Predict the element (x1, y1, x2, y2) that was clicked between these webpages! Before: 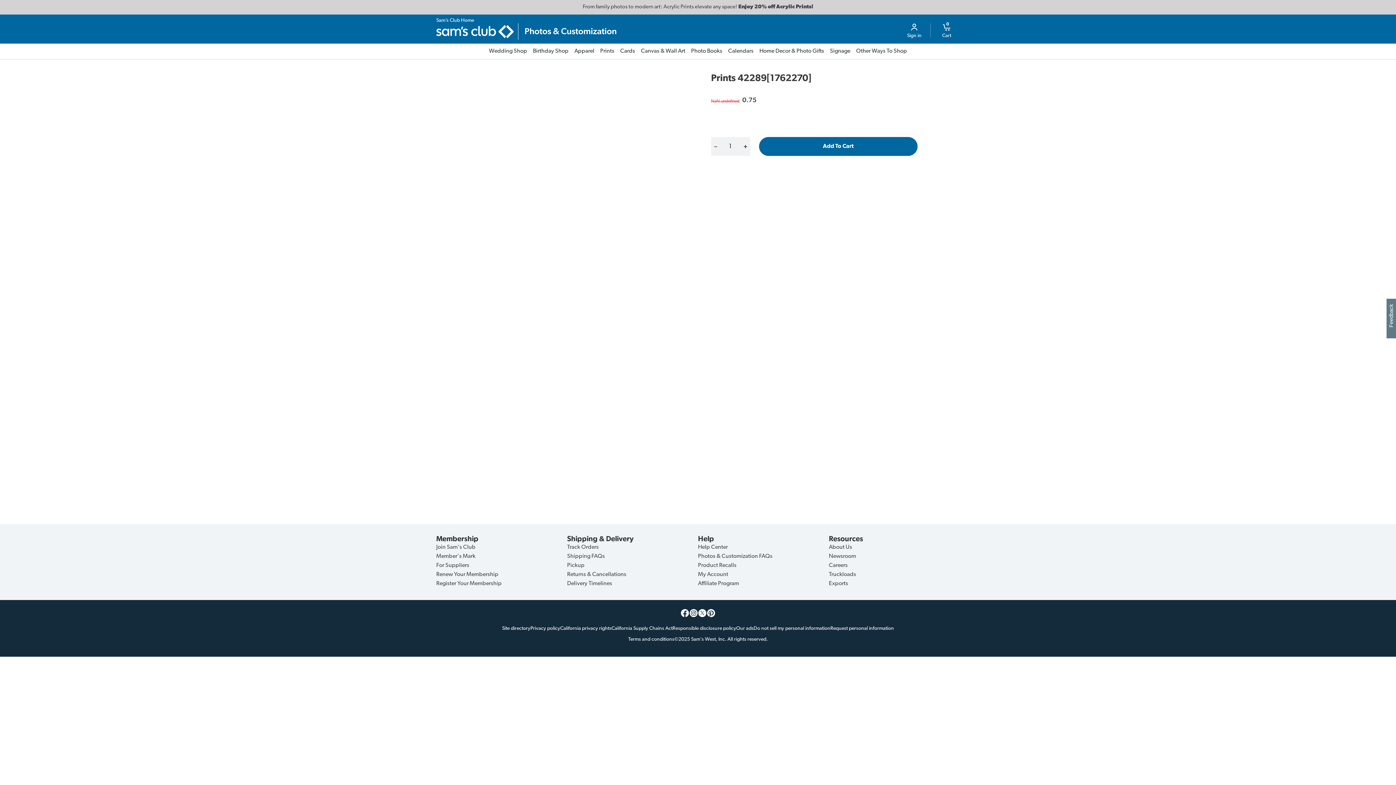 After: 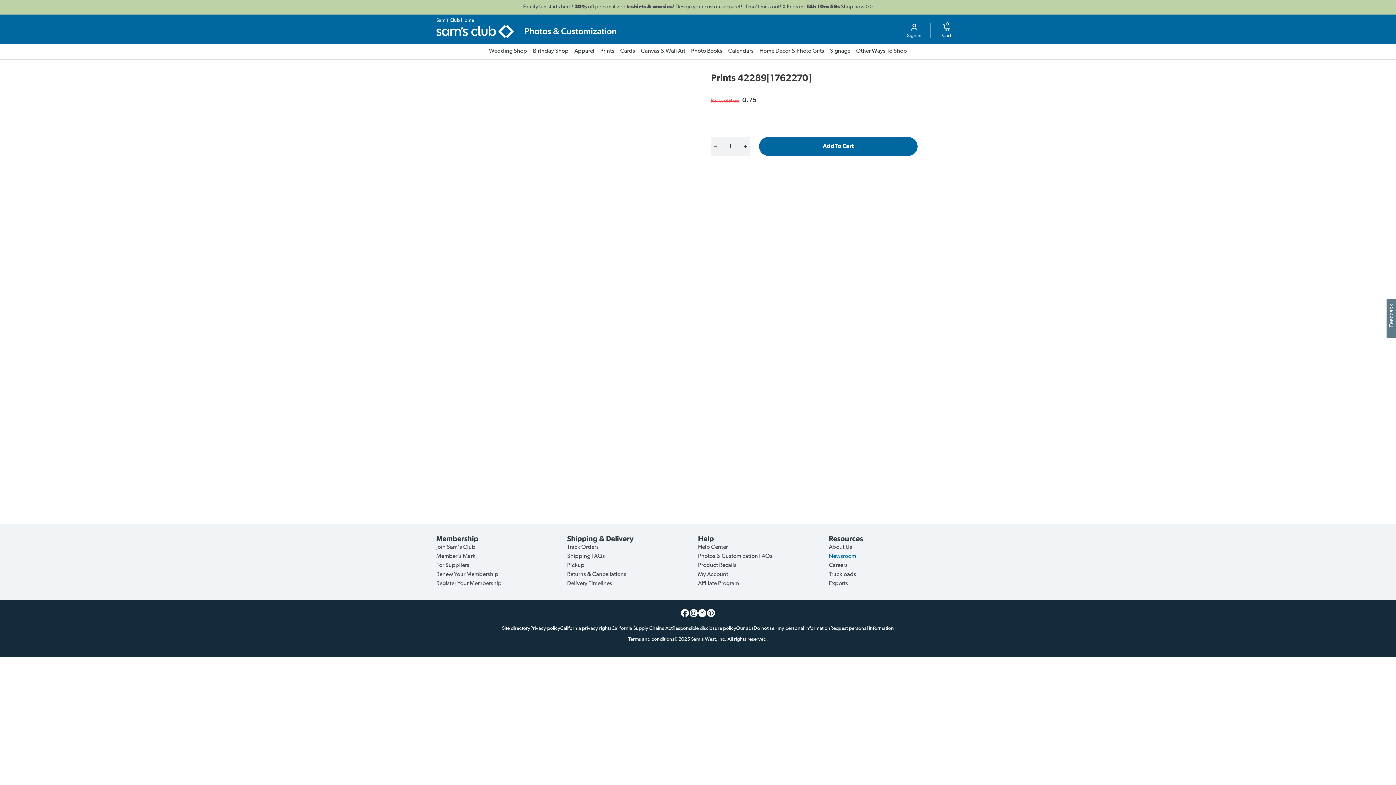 Action: bbox: (829, 553, 856, 559) label: Newsroom